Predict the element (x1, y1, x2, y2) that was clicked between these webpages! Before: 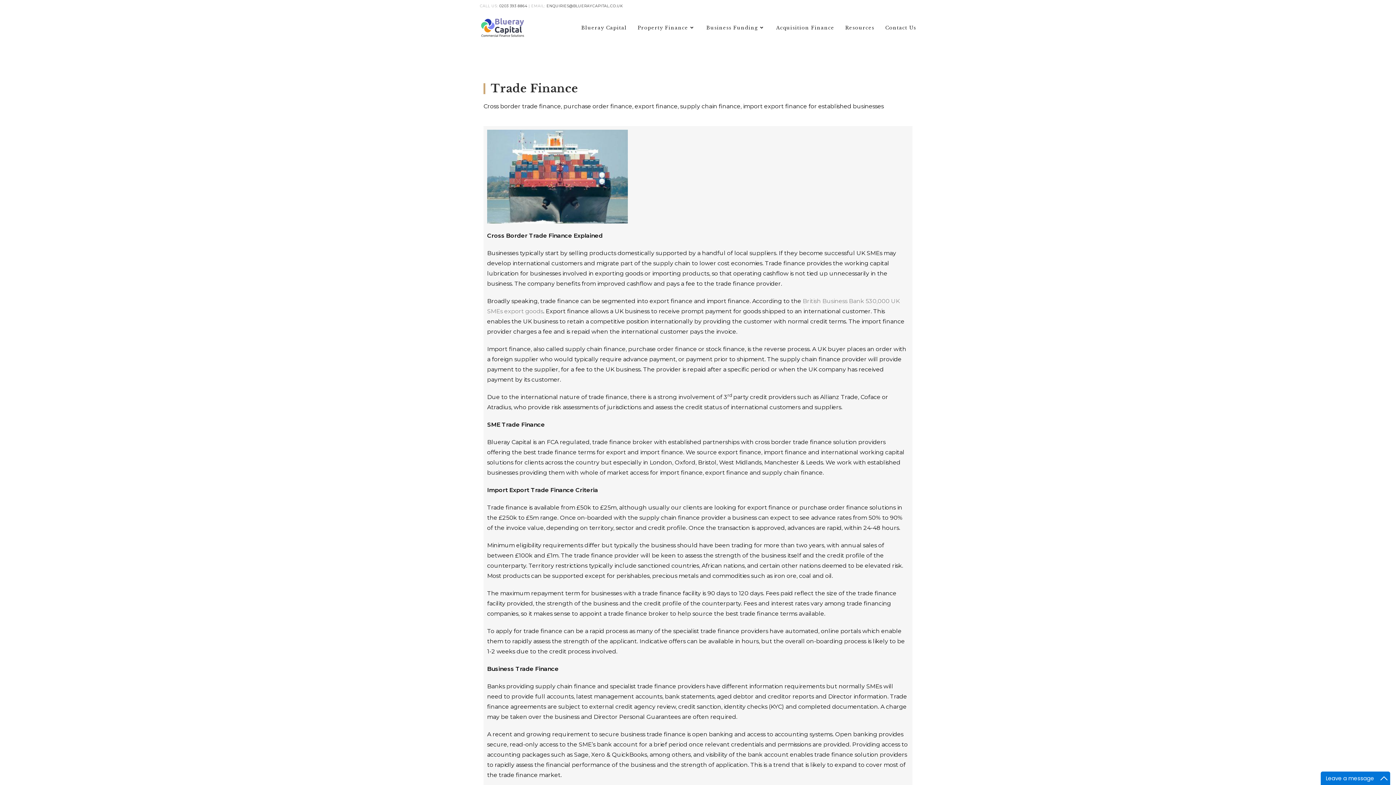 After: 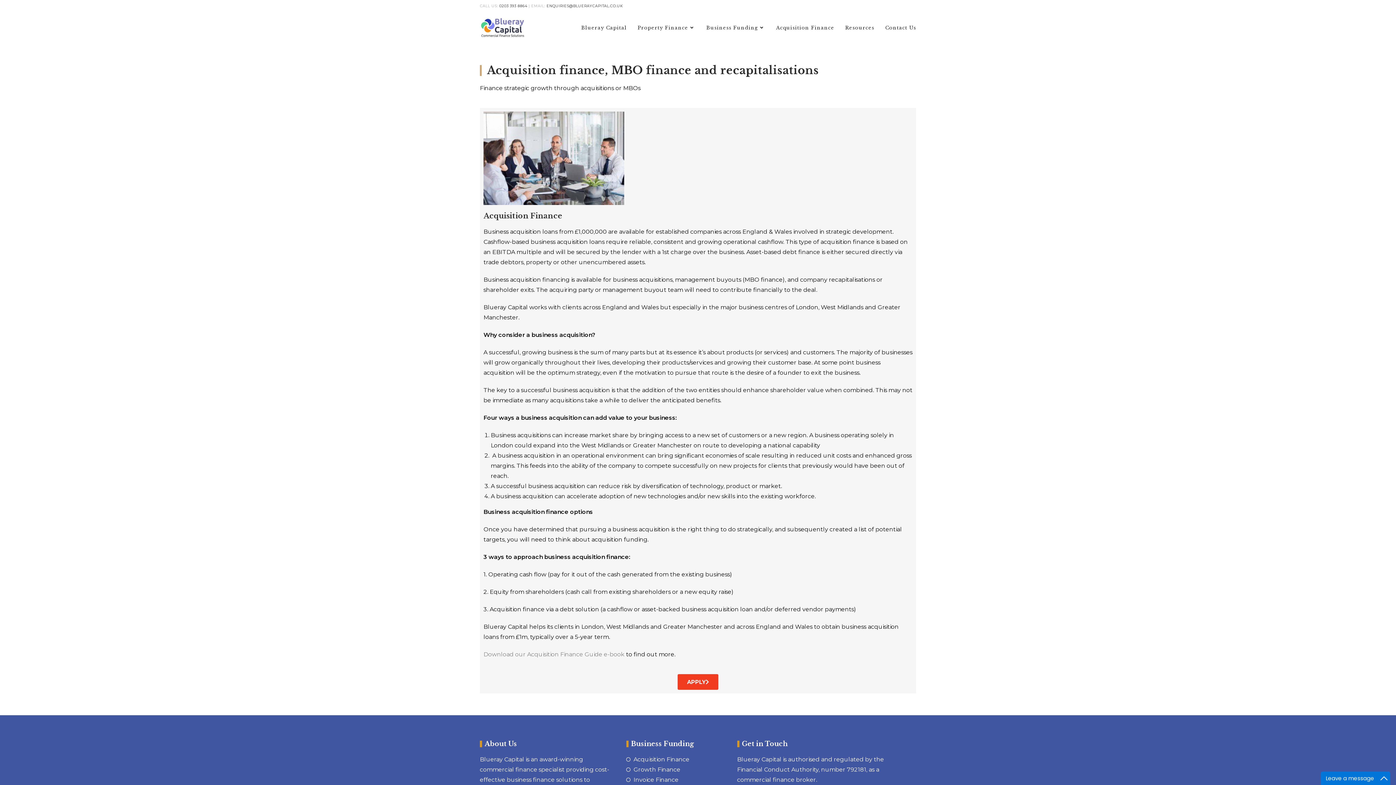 Action: bbox: (770, 12, 840, 43) label: Acquisition Finance